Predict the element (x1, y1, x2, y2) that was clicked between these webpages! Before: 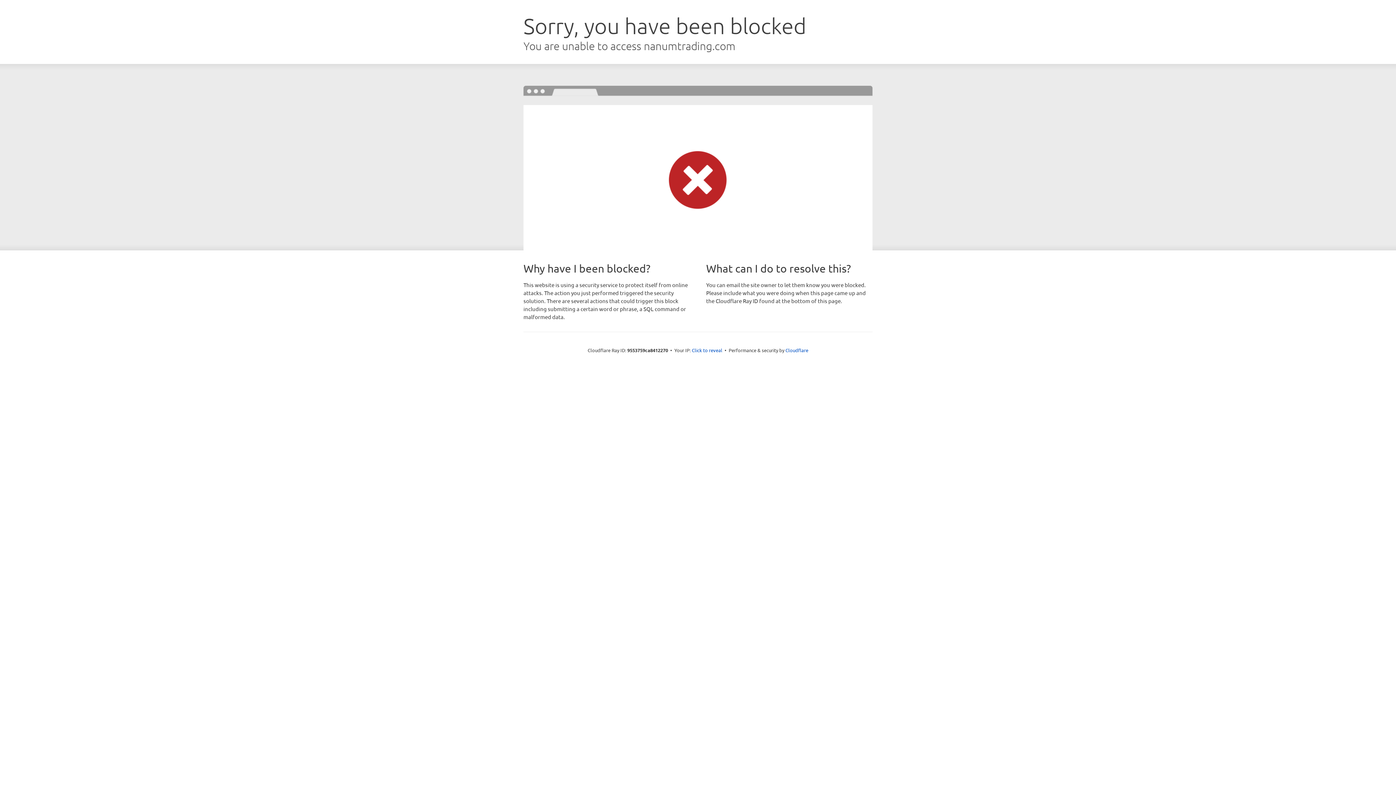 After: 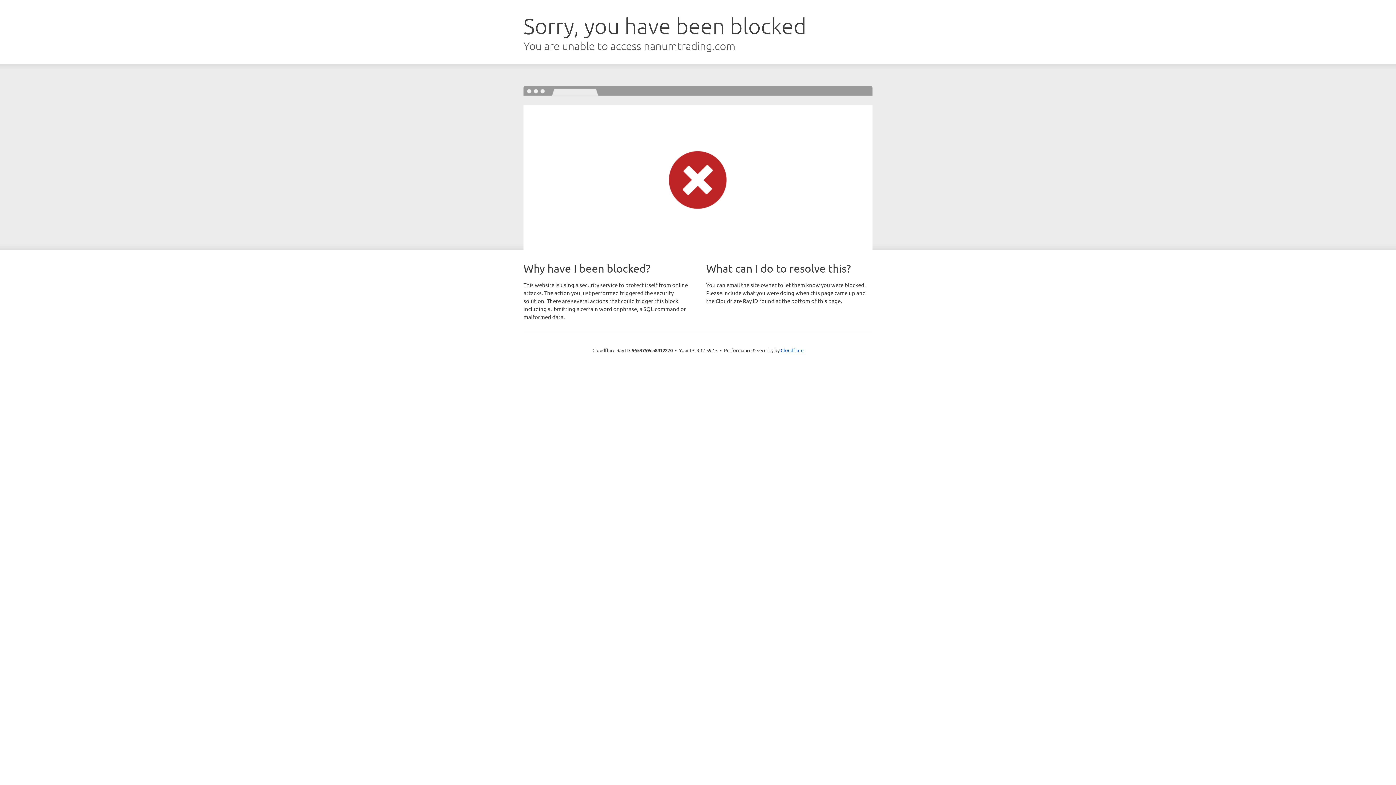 Action: bbox: (692, 346, 722, 353) label: Click to reveal